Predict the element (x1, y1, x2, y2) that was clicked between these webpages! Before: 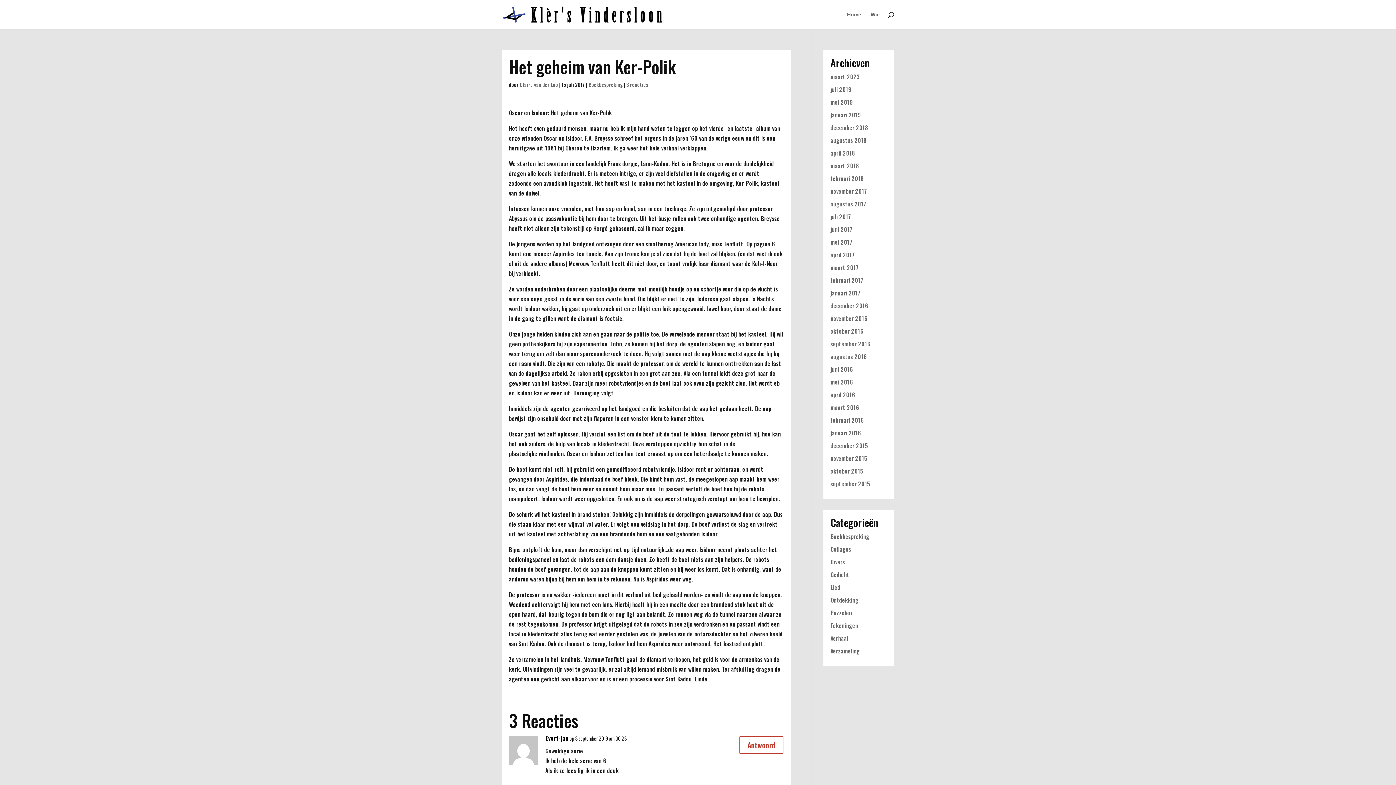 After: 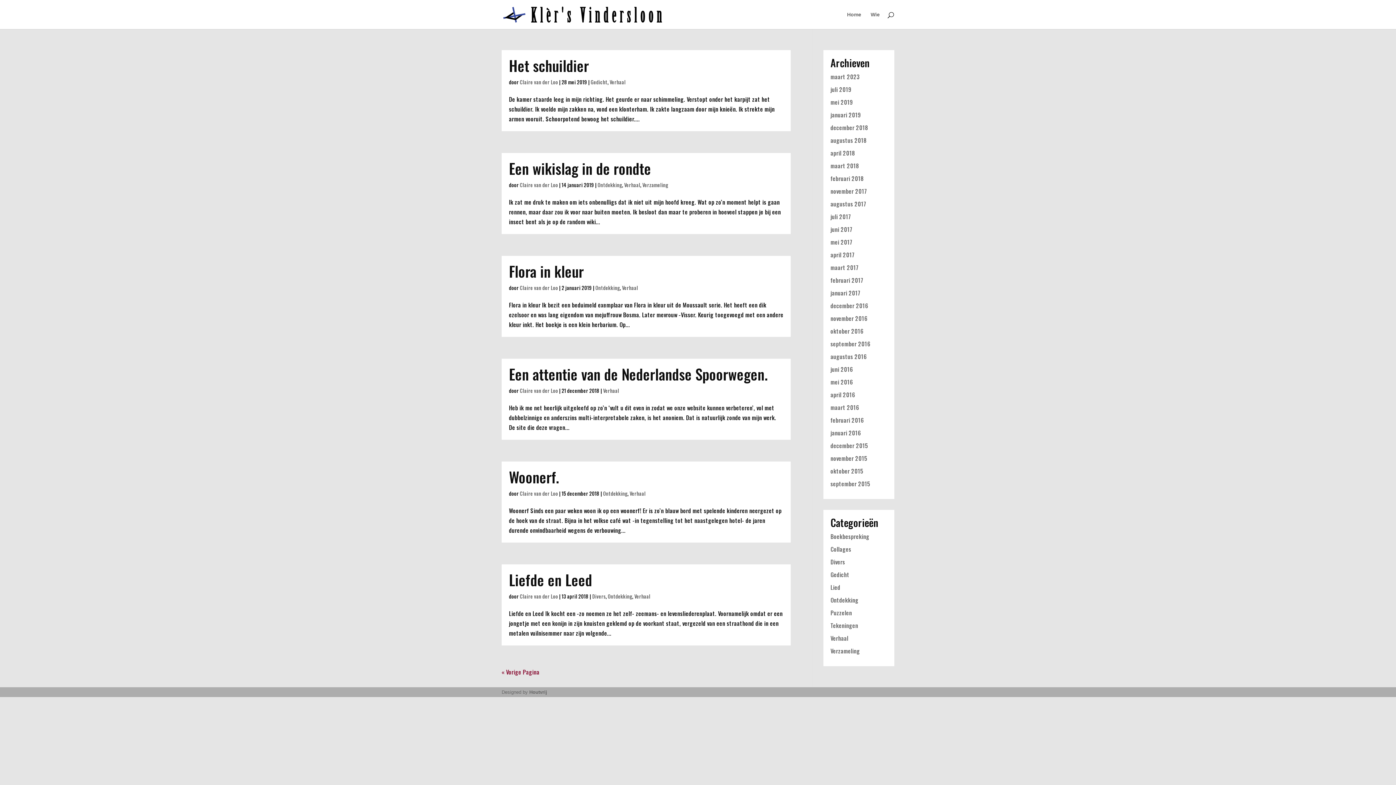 Action: bbox: (830, 634, 848, 642) label: Verhaal